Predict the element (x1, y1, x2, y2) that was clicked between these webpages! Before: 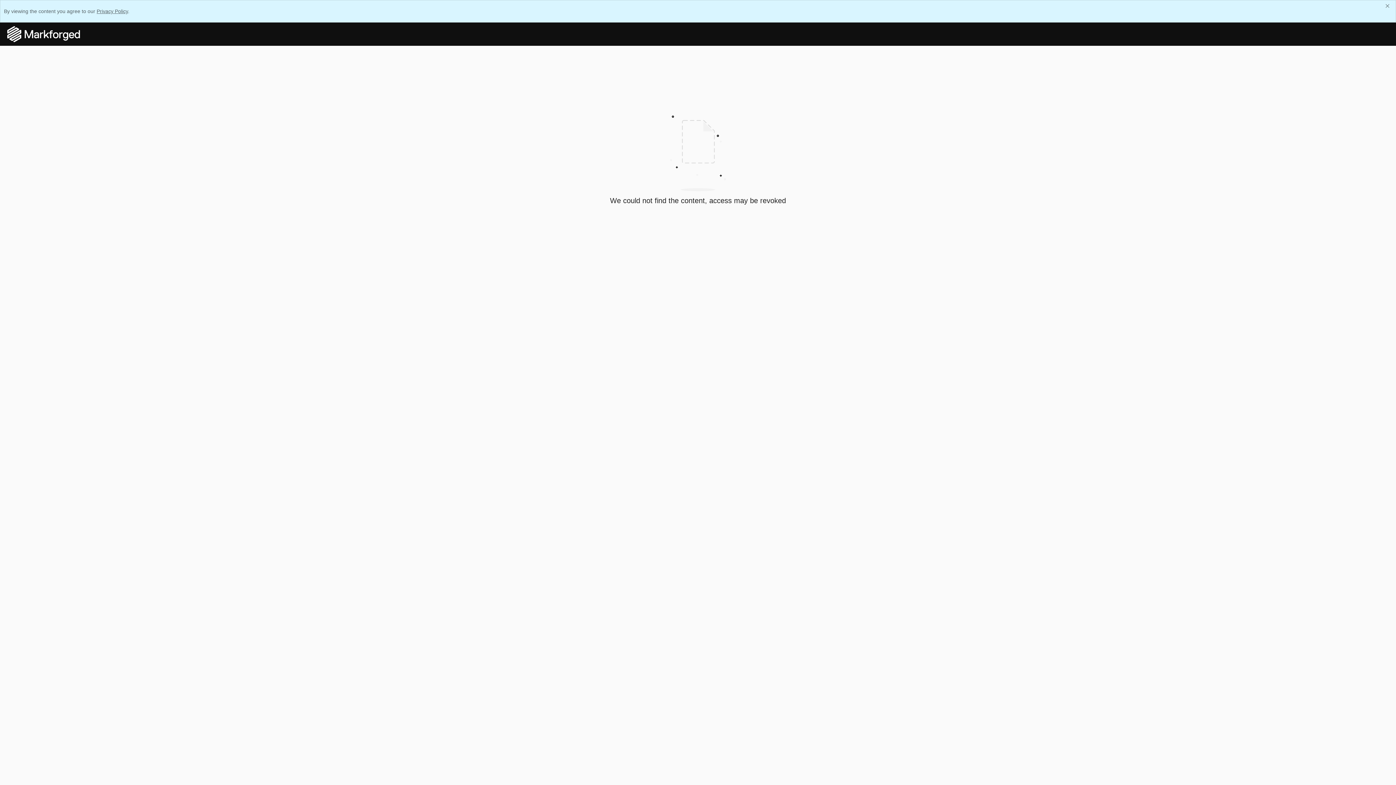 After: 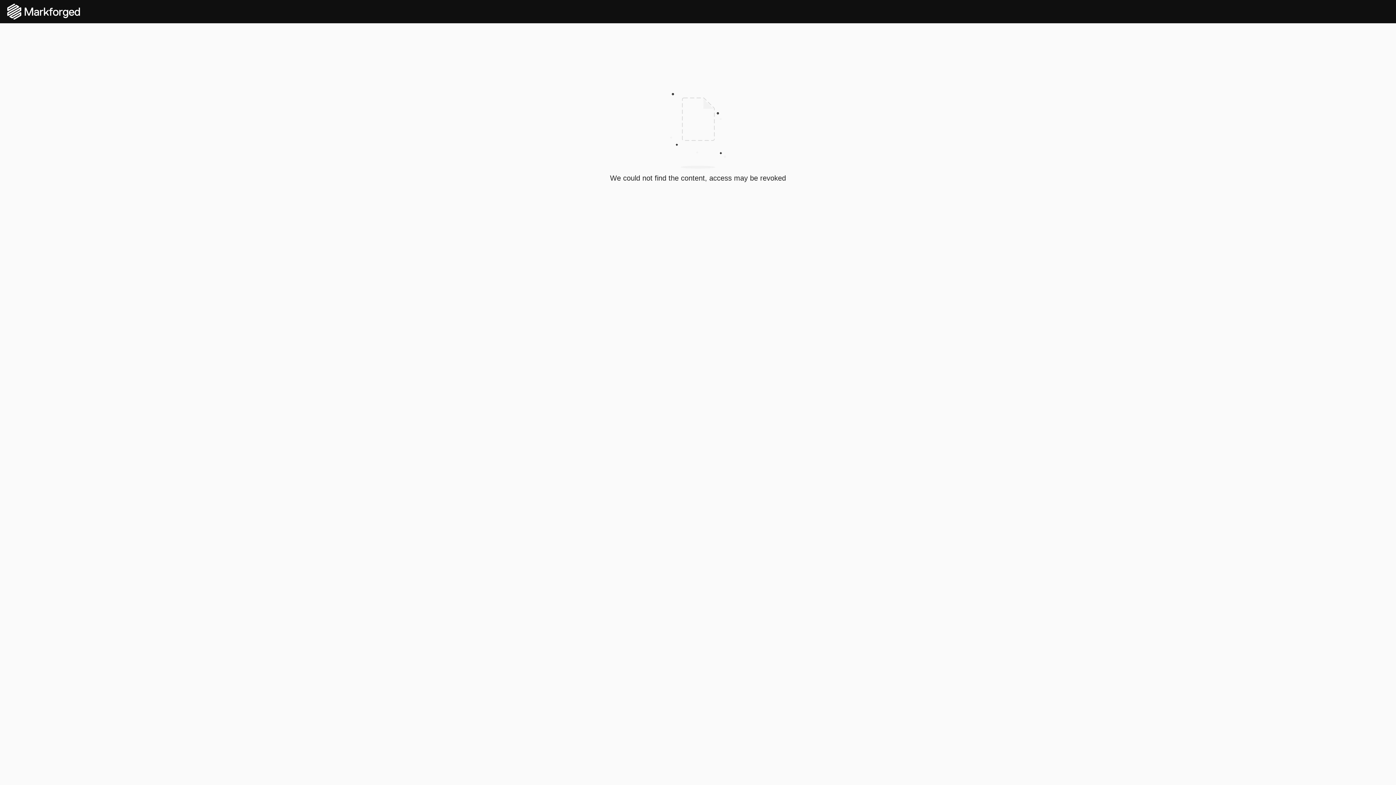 Action: bbox: (1383, 2, 1392, 8)